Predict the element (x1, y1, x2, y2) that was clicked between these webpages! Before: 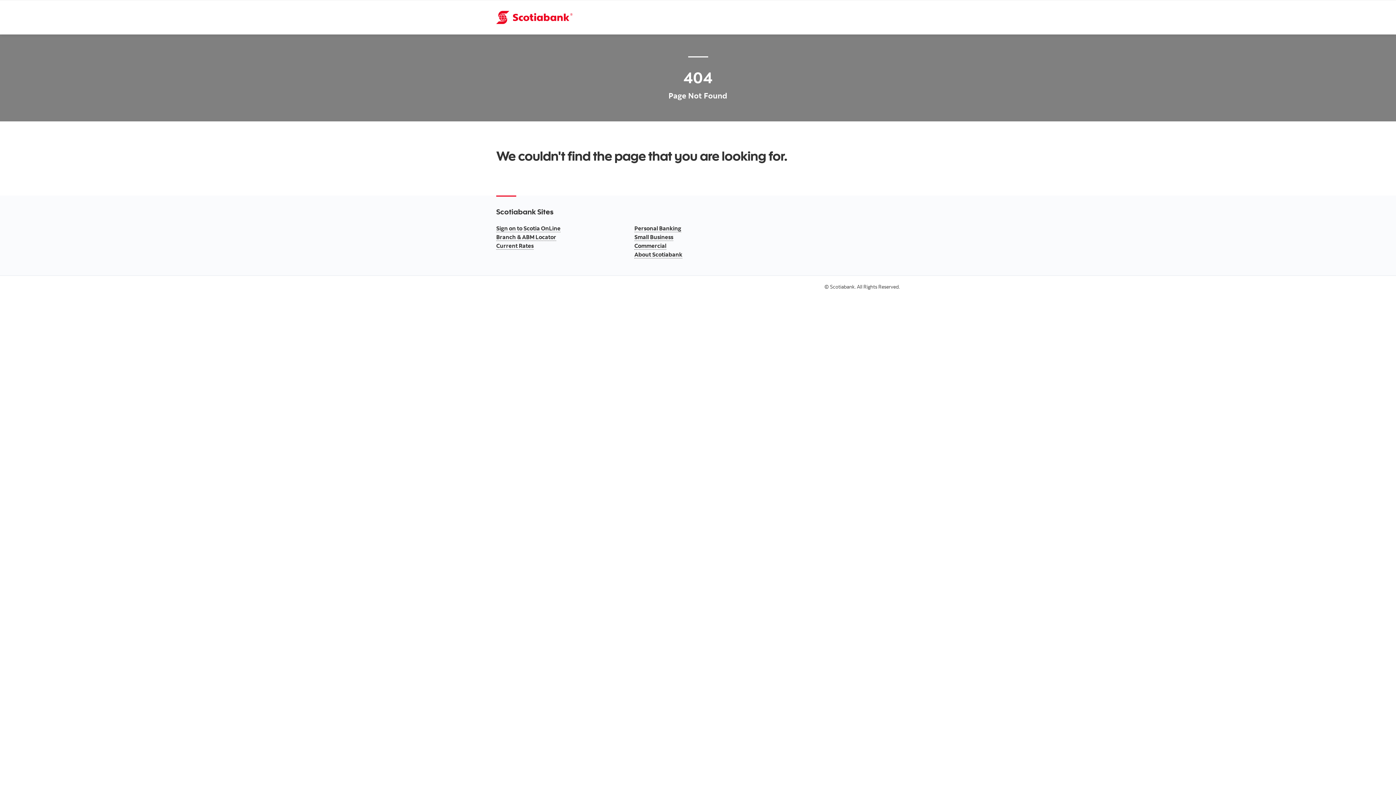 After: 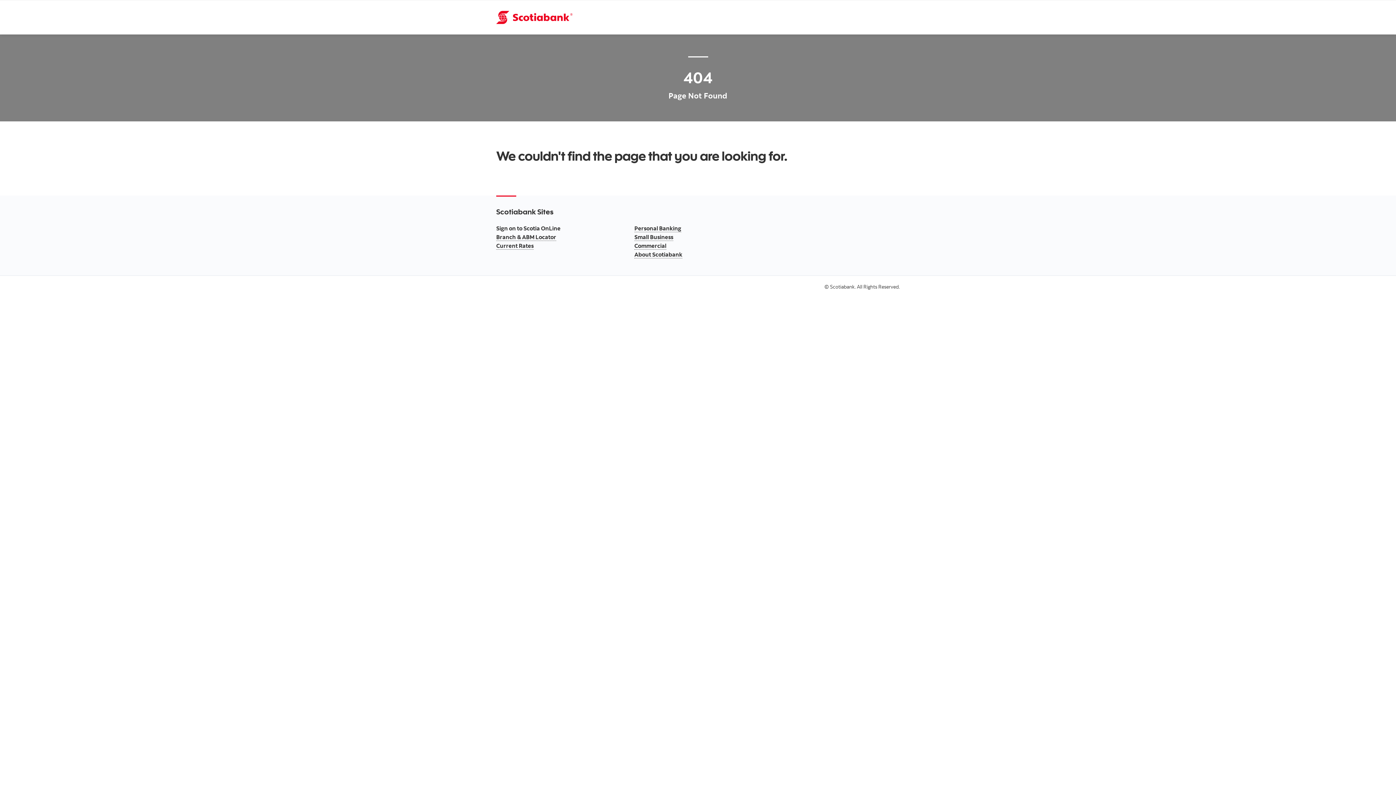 Action: bbox: (496, 224, 560, 232) label: Sign on to Scotia OnLine